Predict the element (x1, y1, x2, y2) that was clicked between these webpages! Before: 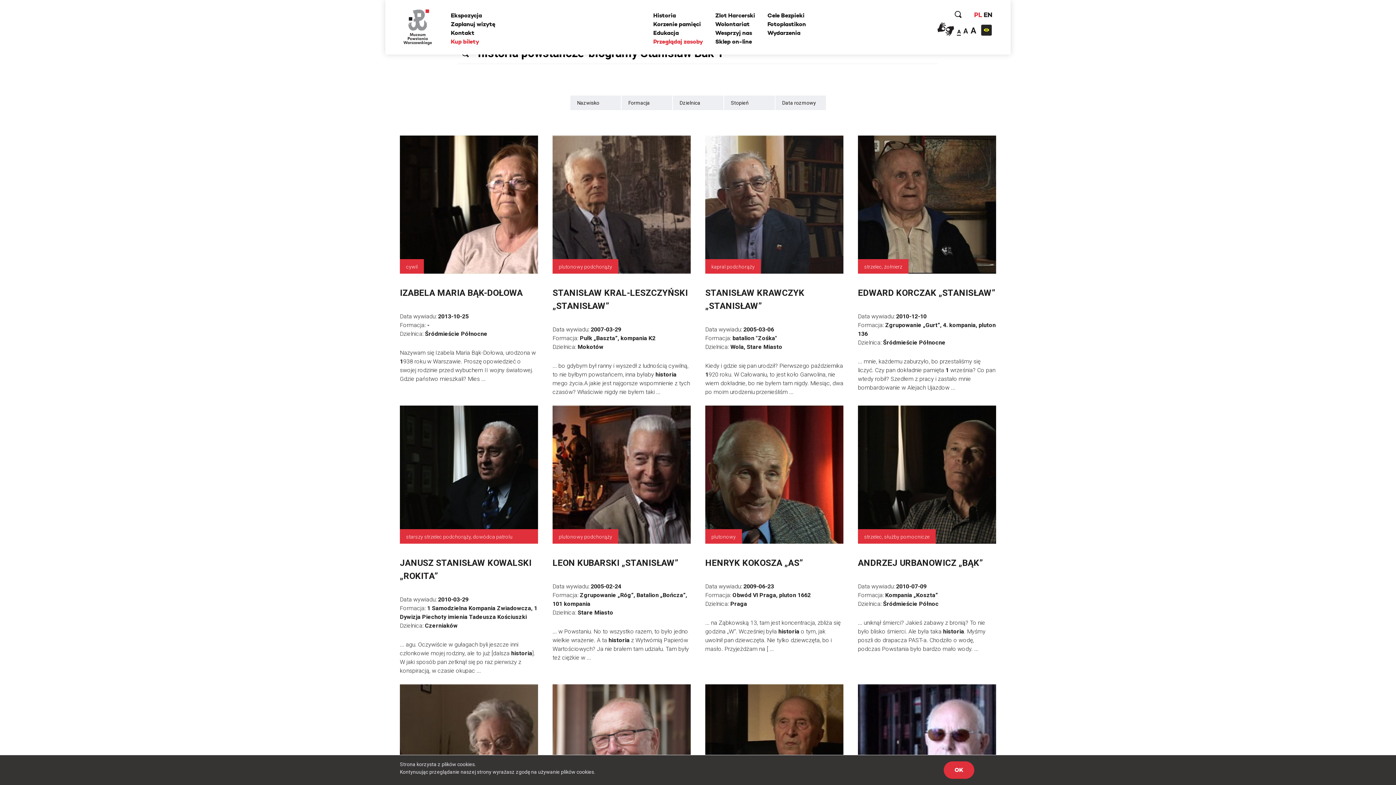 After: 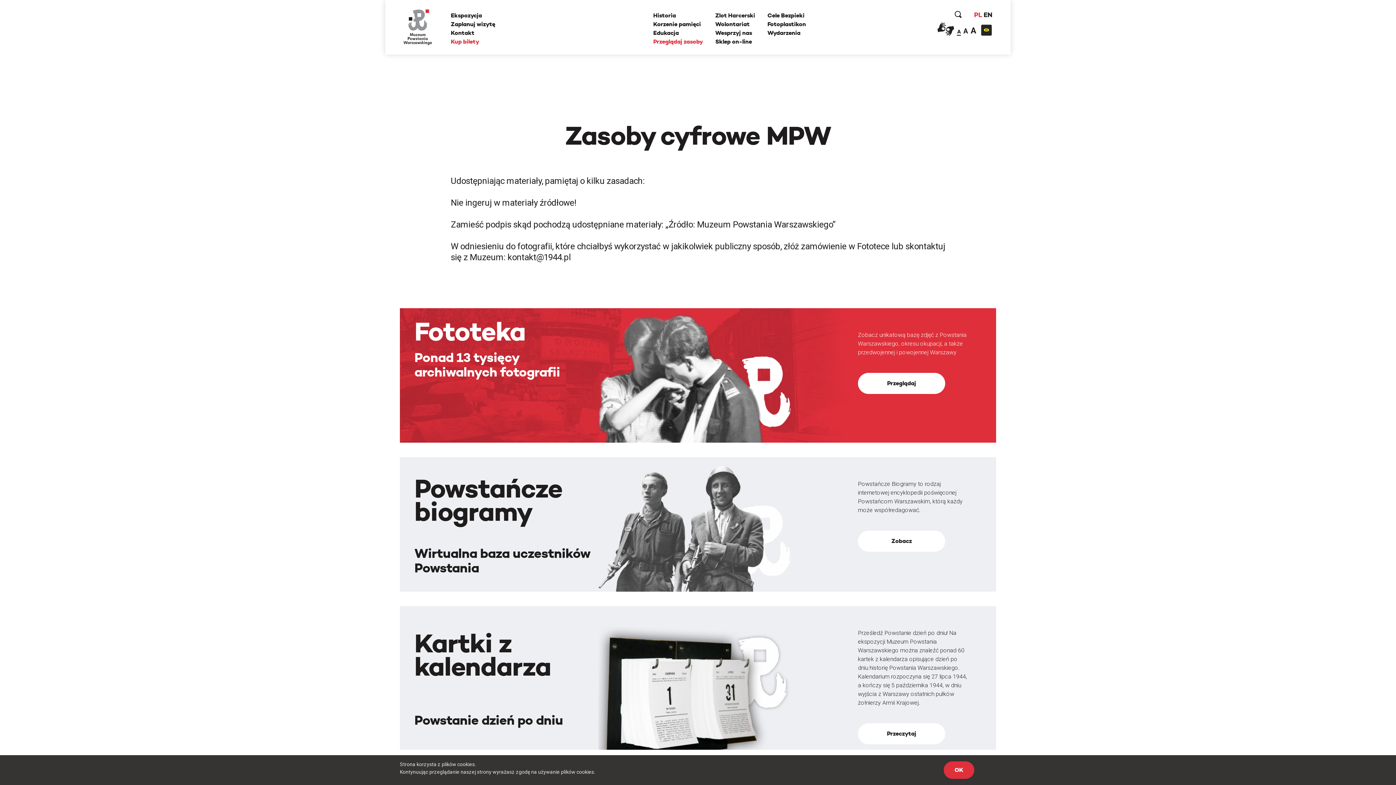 Action: bbox: (653, 37, 703, 45) label: Przeglądaj zasoby